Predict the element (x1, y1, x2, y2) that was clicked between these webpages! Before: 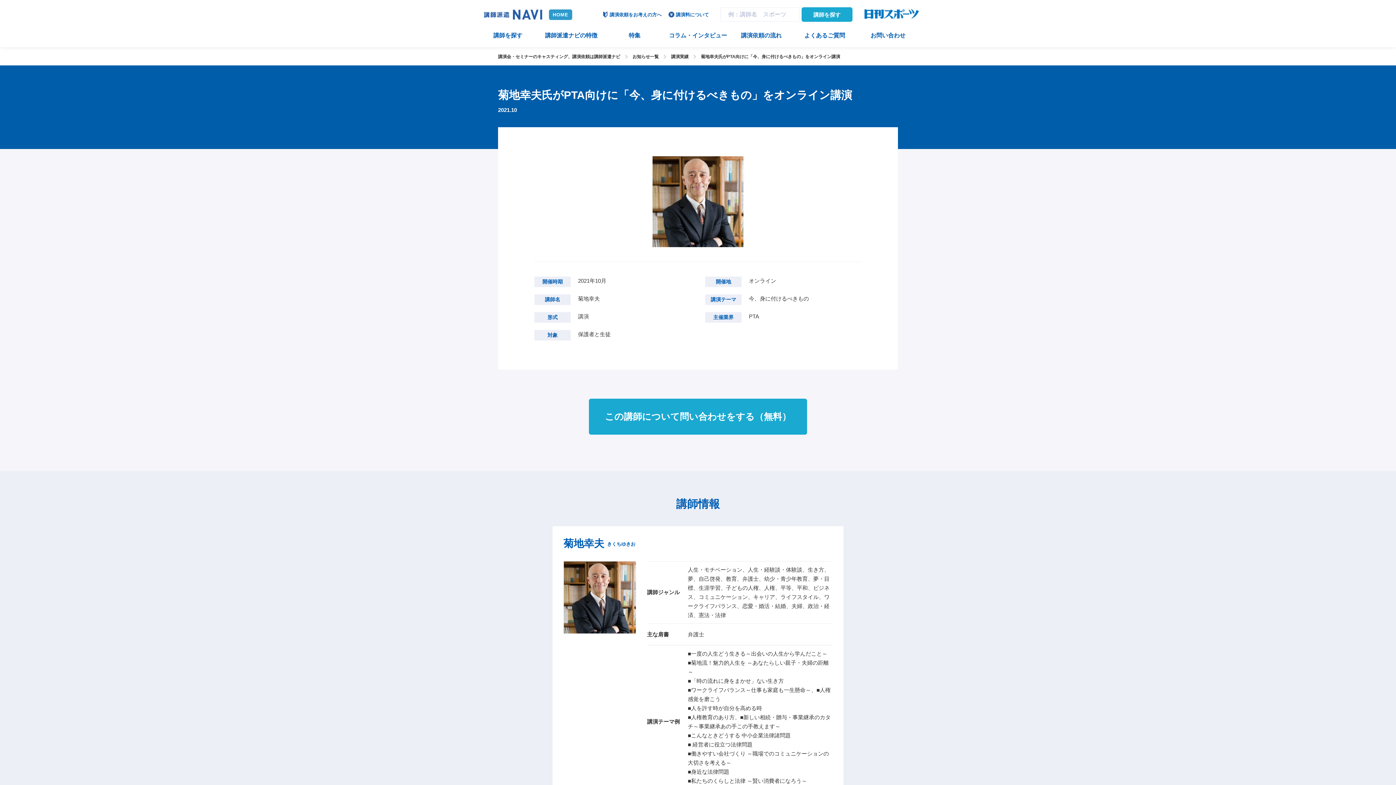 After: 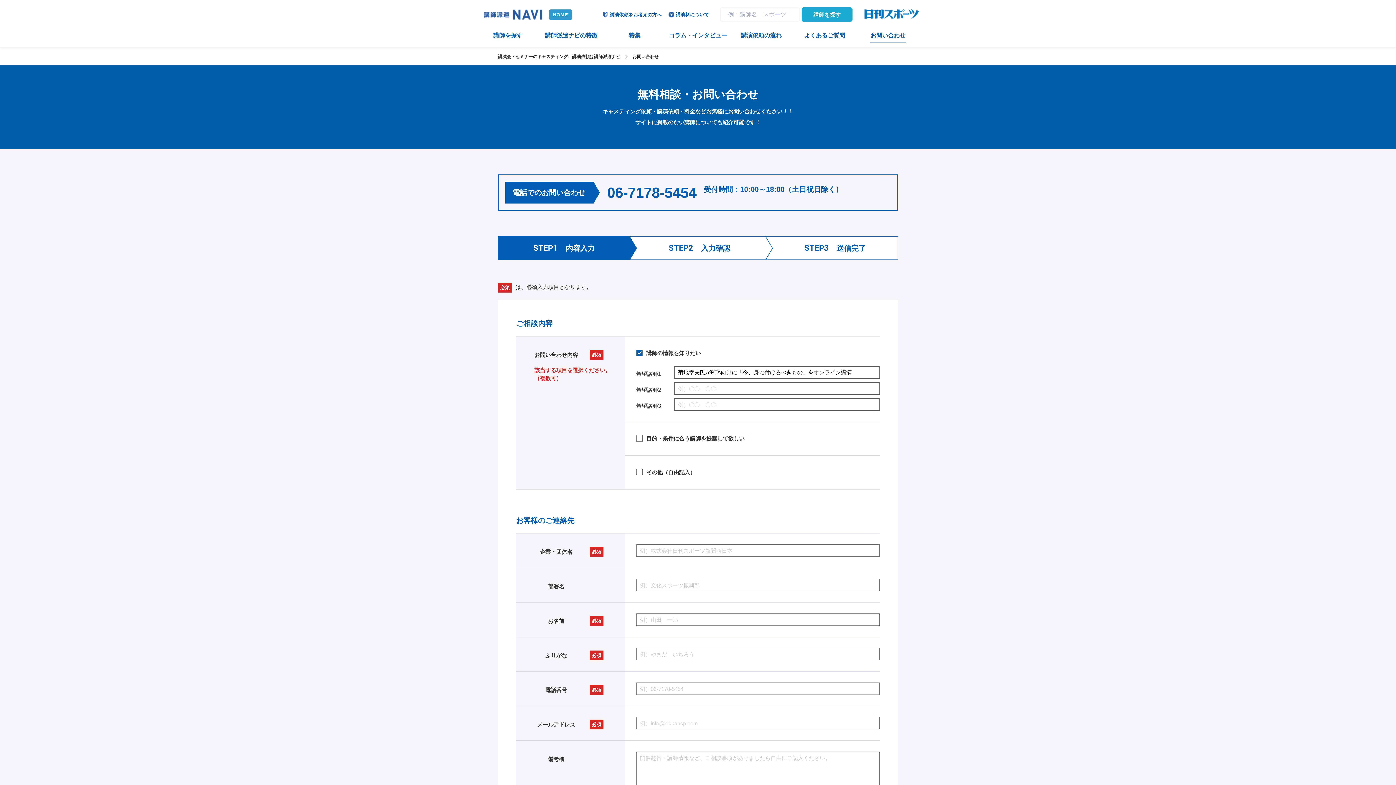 Action: label: この講師について問い合わせをする（無料） bbox: (589, 398, 807, 434)